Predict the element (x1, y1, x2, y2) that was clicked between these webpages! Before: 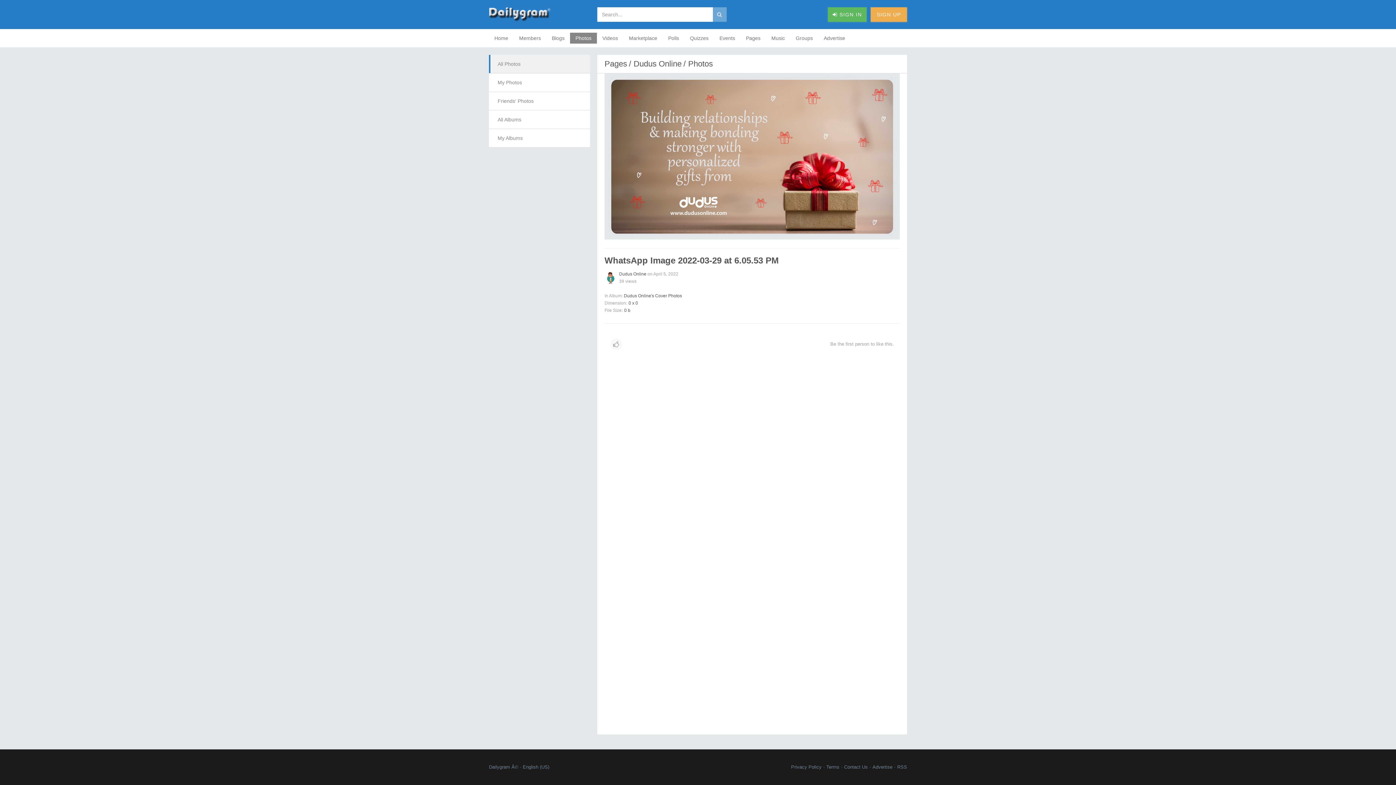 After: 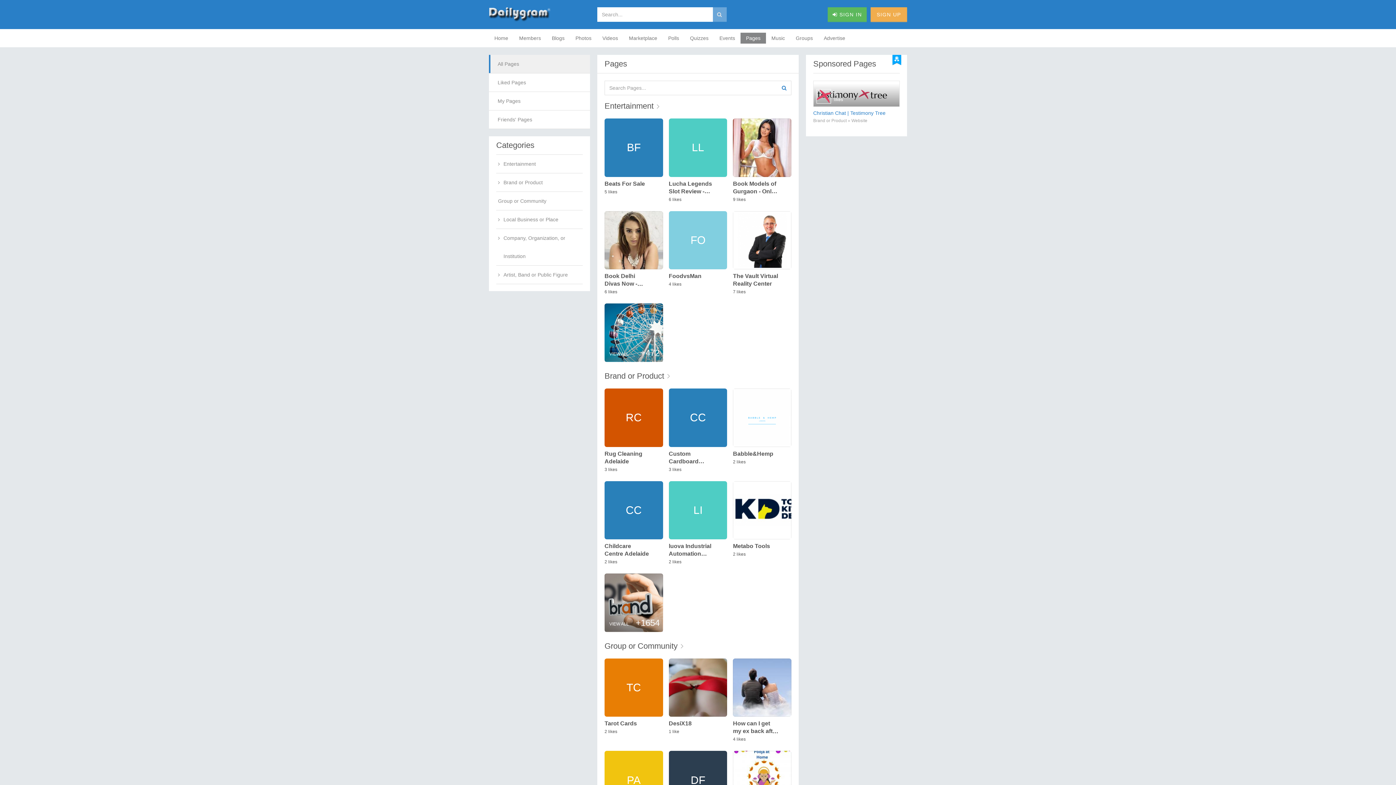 Action: bbox: (604, 54, 627, 73) label: Pages